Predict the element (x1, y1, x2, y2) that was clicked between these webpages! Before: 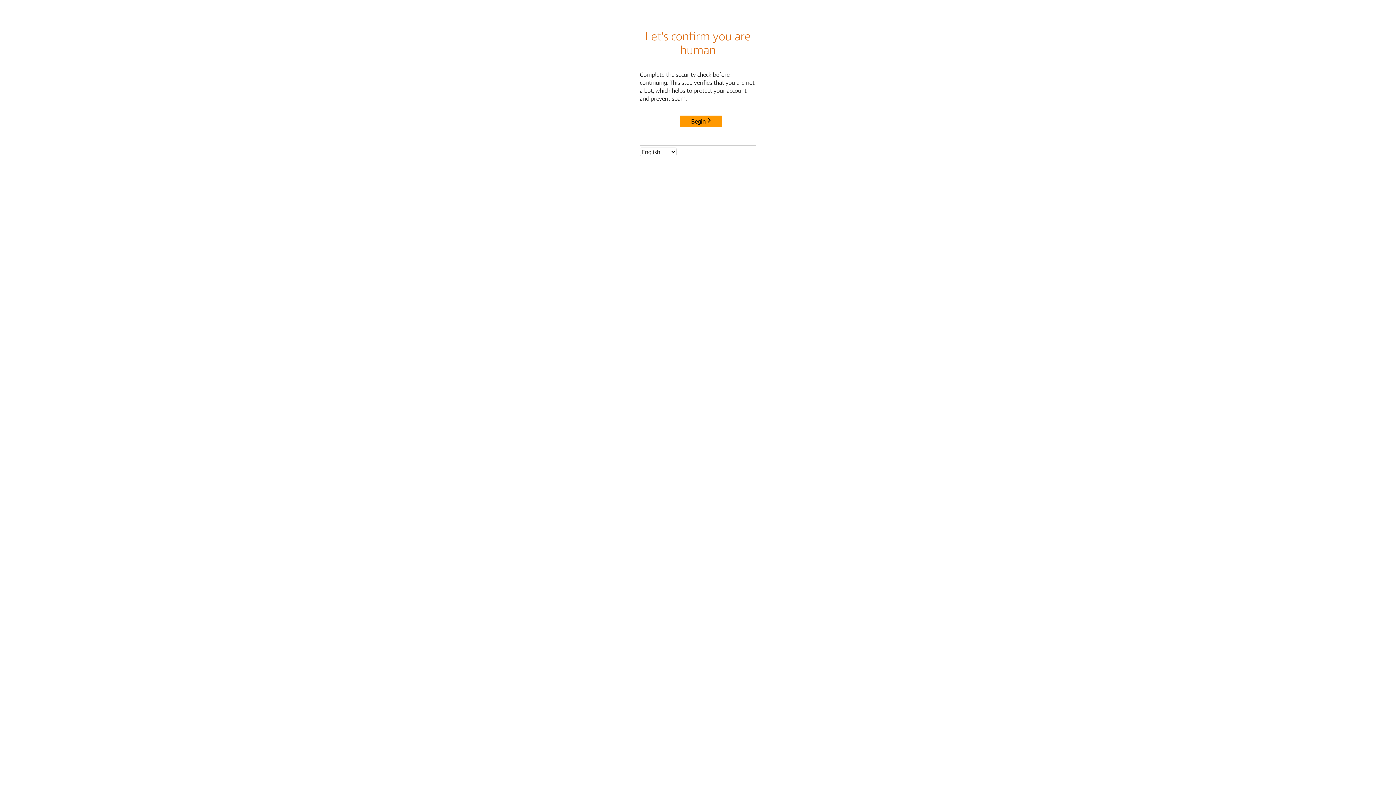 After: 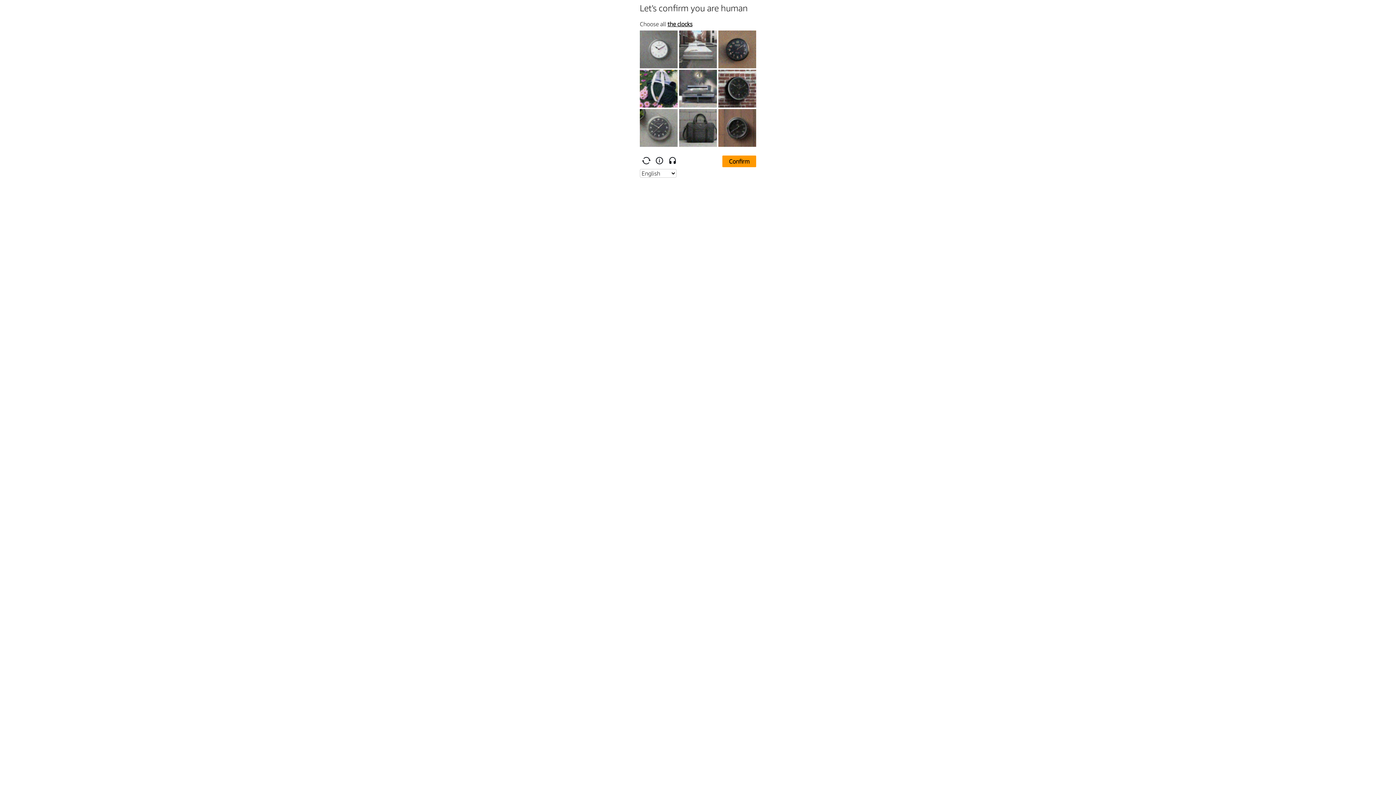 Action: label: Begin bbox: (680, 115, 722, 127)